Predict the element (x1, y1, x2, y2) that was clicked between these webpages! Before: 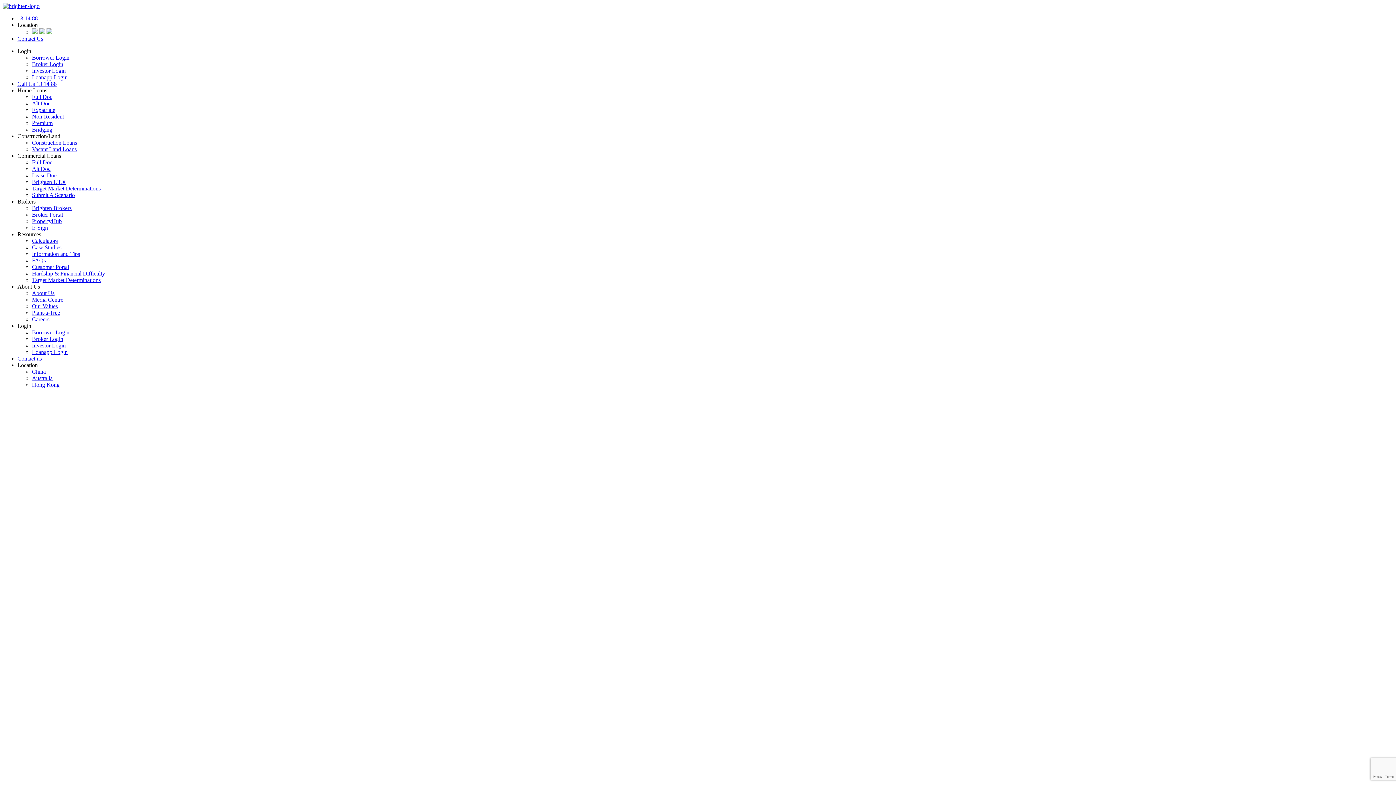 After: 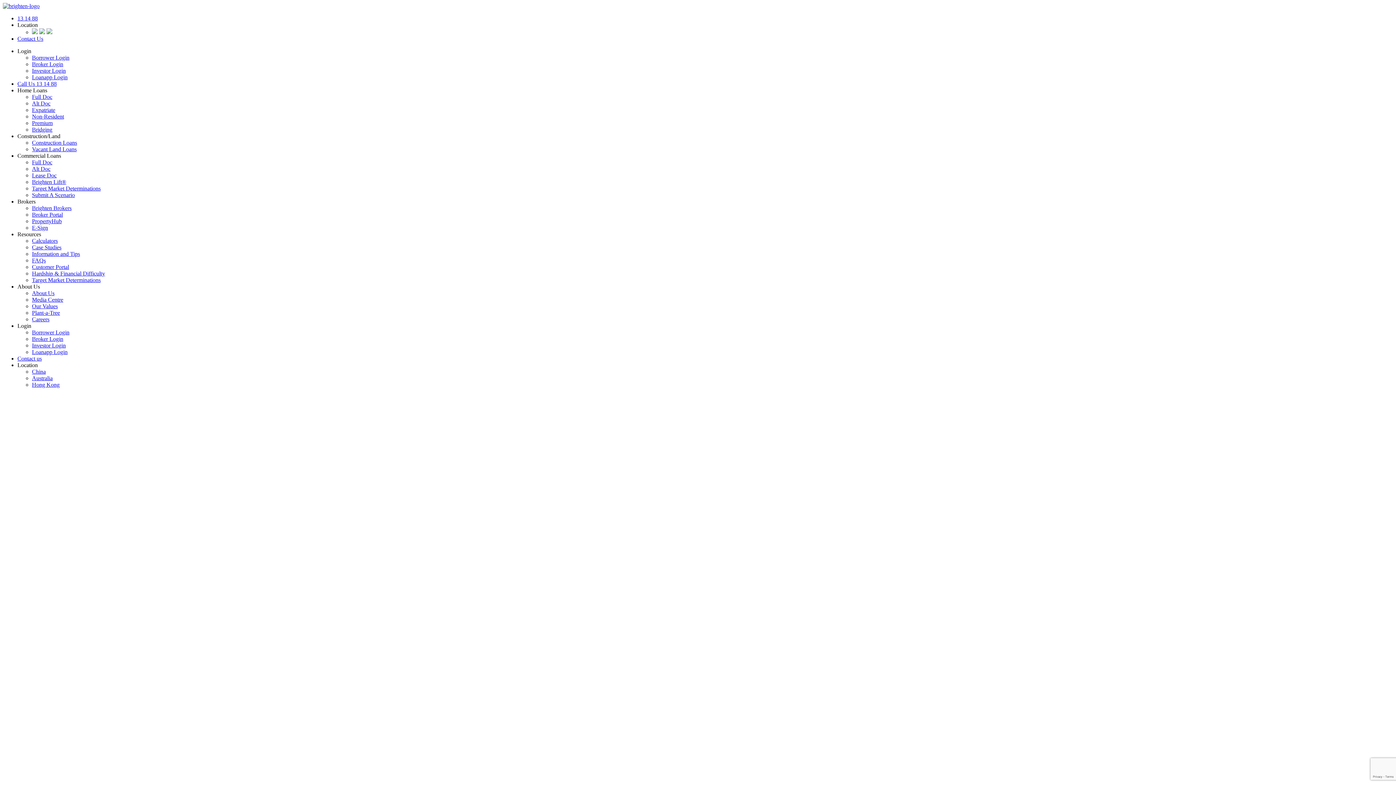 Action: bbox: (32, 270, 105, 276) label: Hardship & Financial Difficulty